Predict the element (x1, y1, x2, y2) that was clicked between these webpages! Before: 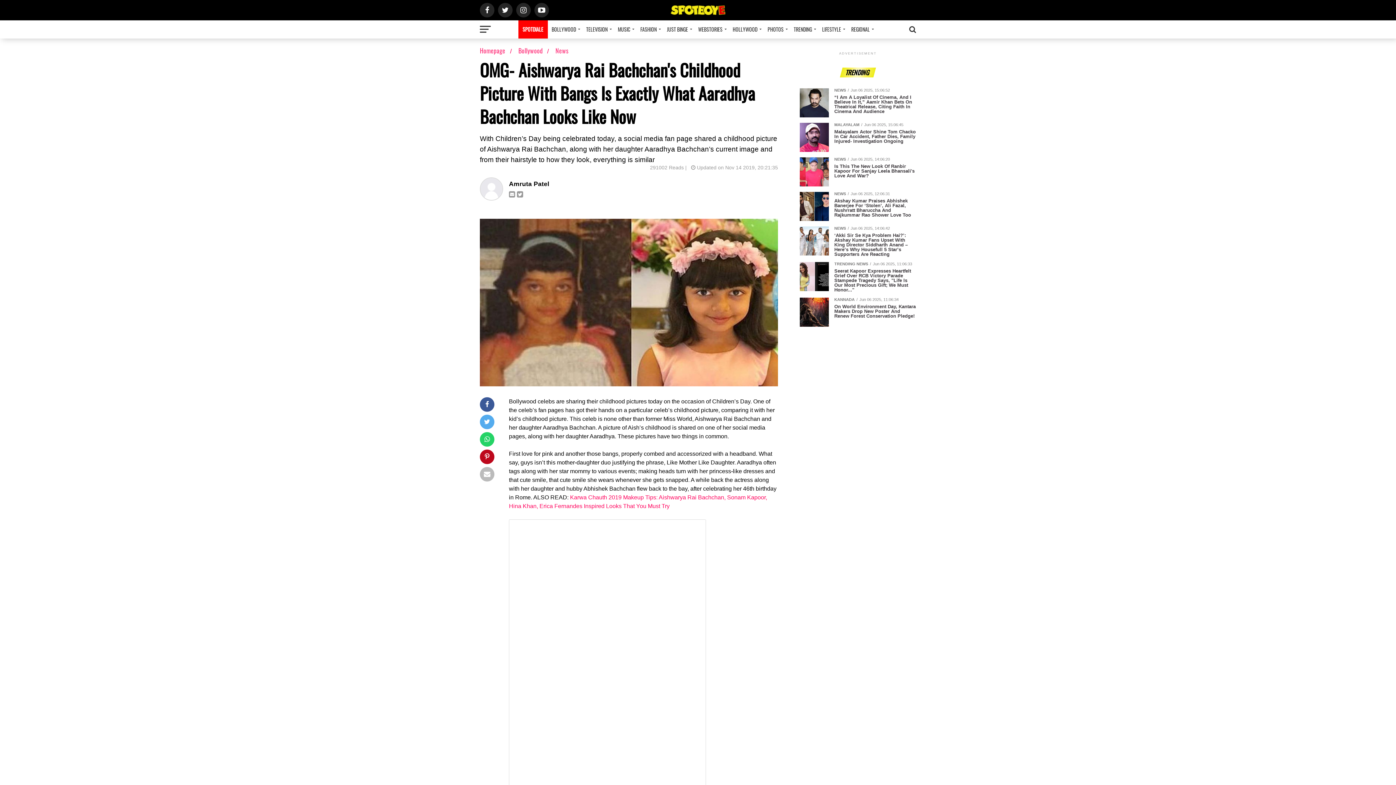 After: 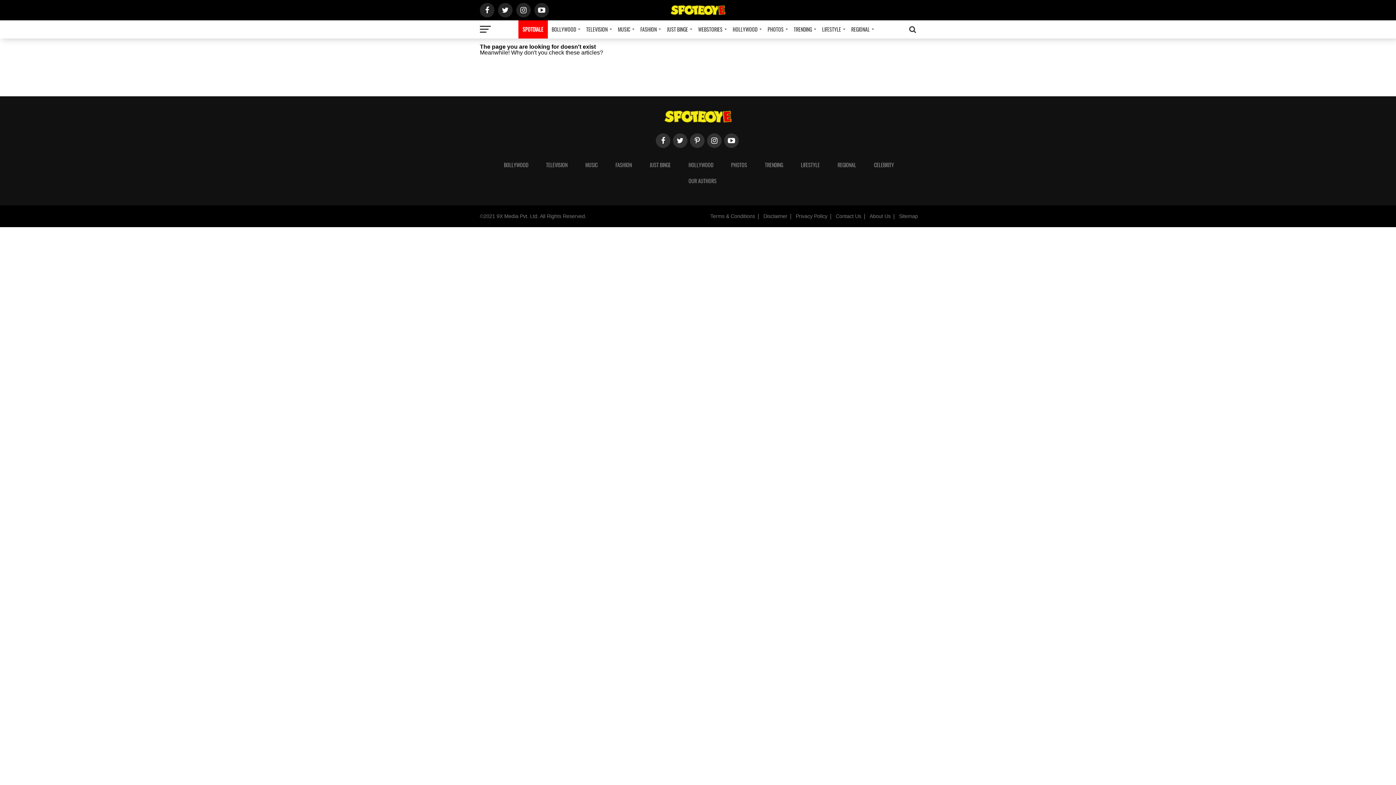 Action: label: Amruta Patel bbox: (509, 180, 549, 188)